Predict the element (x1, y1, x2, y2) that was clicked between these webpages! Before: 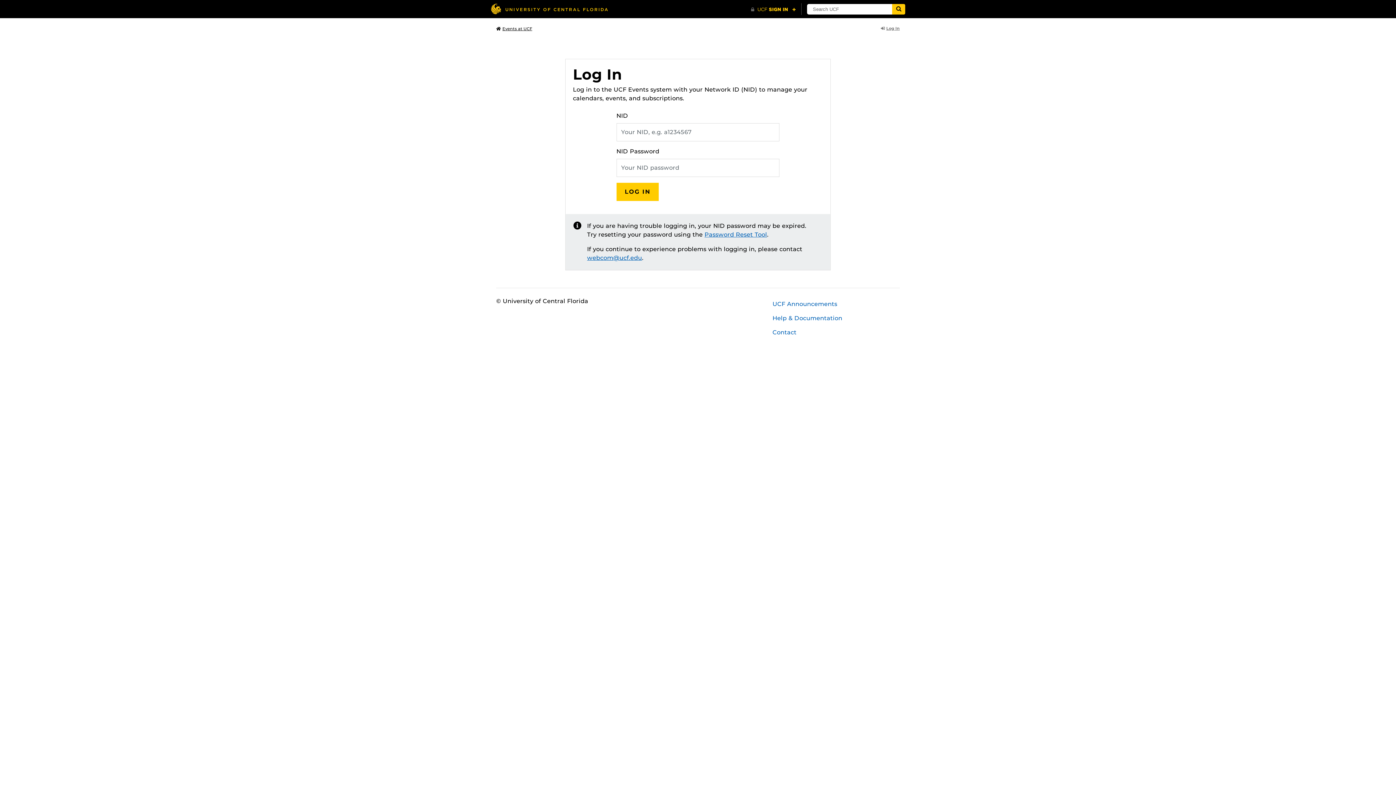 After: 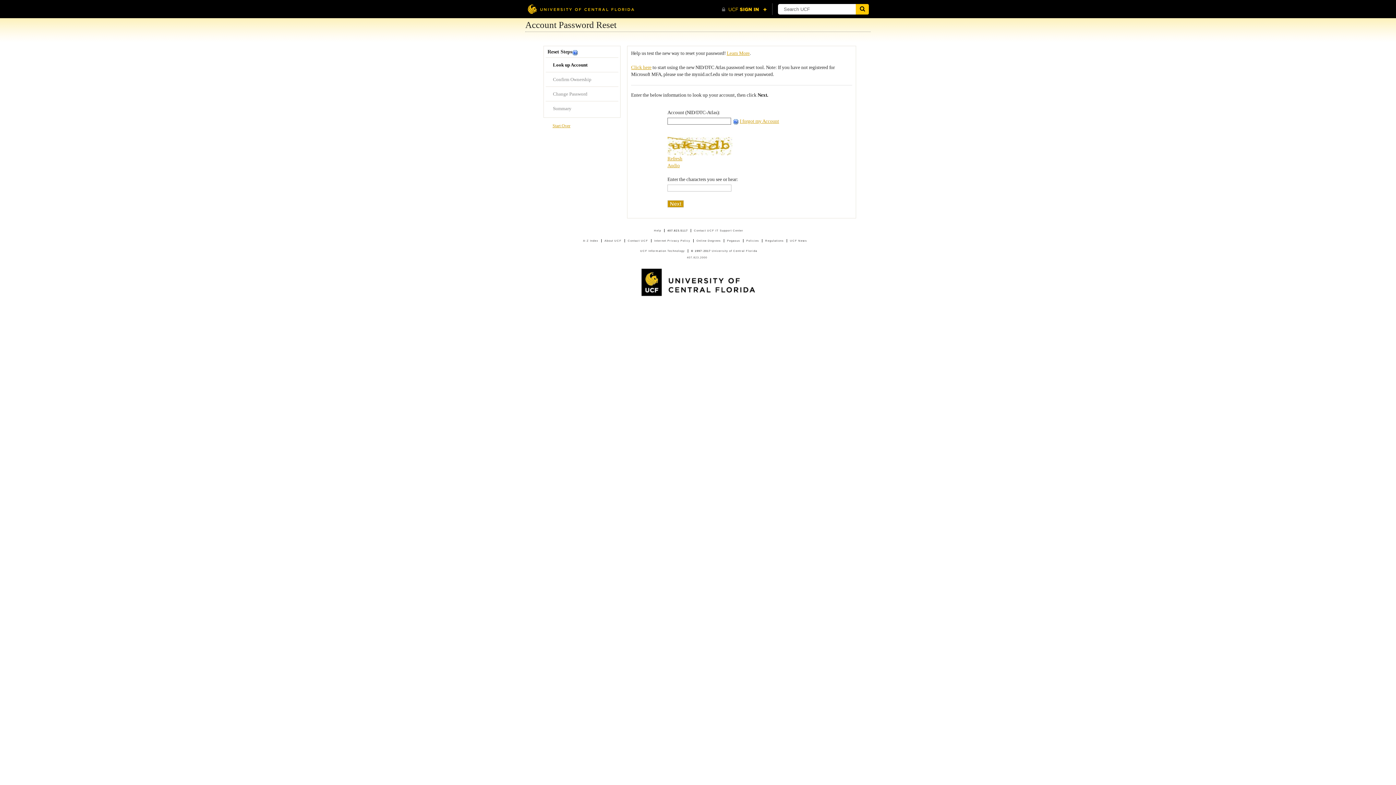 Action: label: Password Reset Tool bbox: (704, 231, 767, 238)